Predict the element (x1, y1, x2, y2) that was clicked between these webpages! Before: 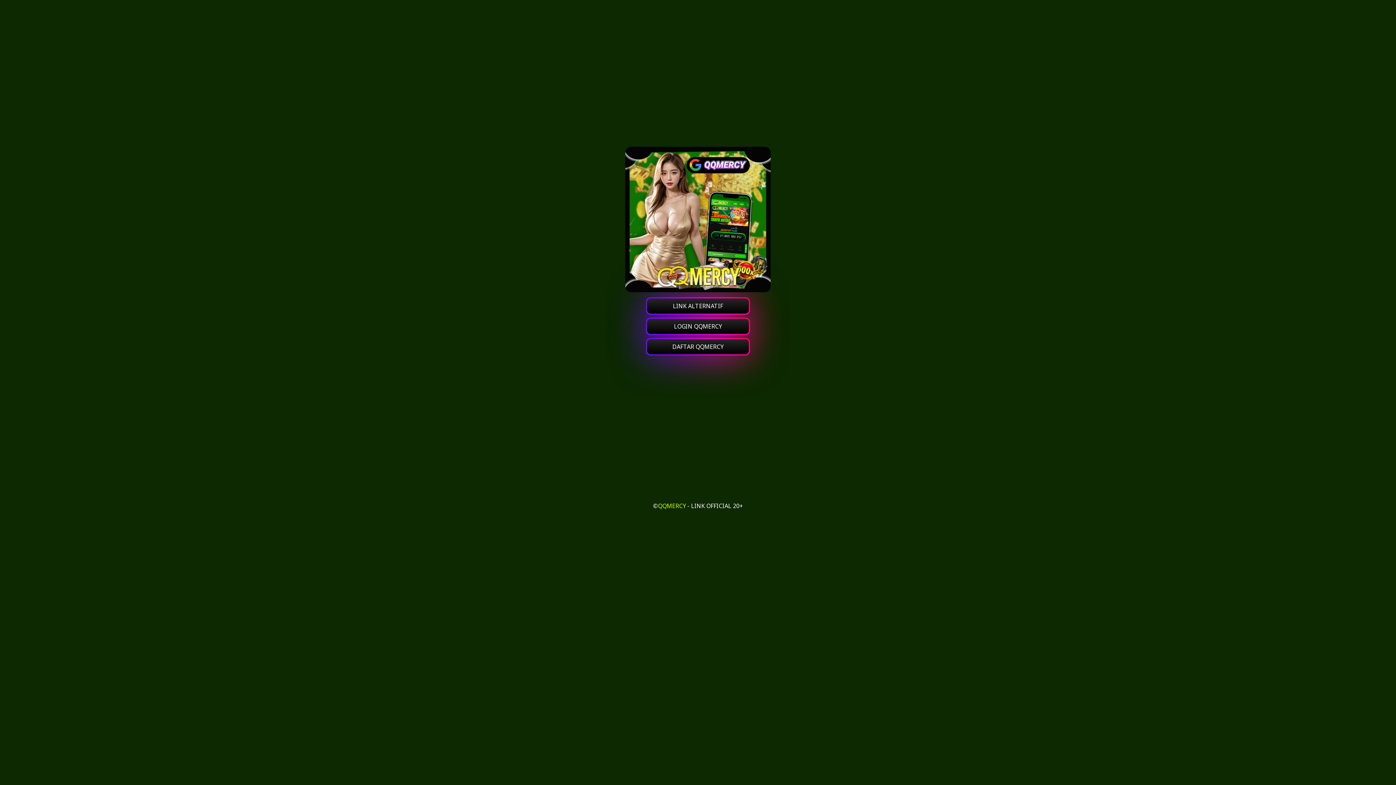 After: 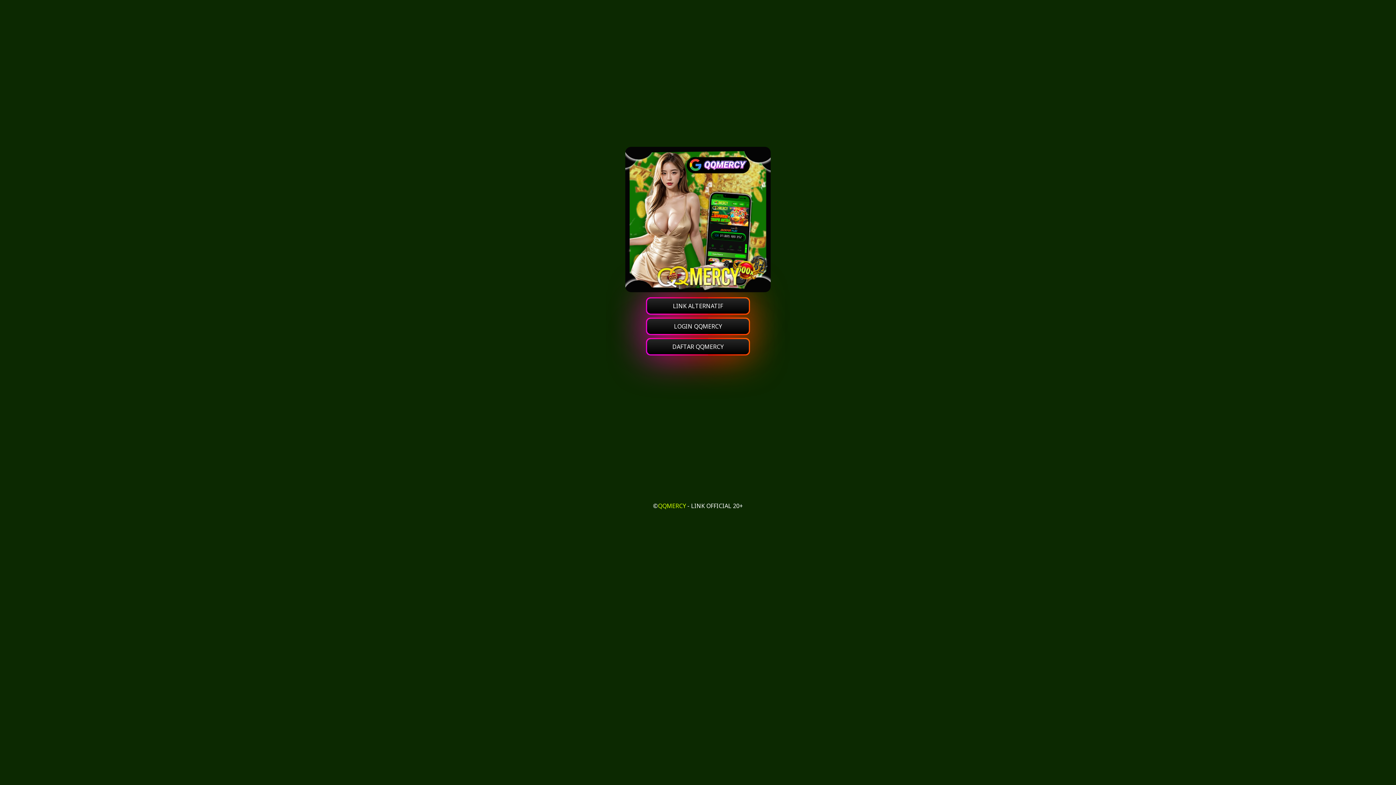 Action: bbox: (647, 298, 749, 313) label: LINK ALTERNATIF